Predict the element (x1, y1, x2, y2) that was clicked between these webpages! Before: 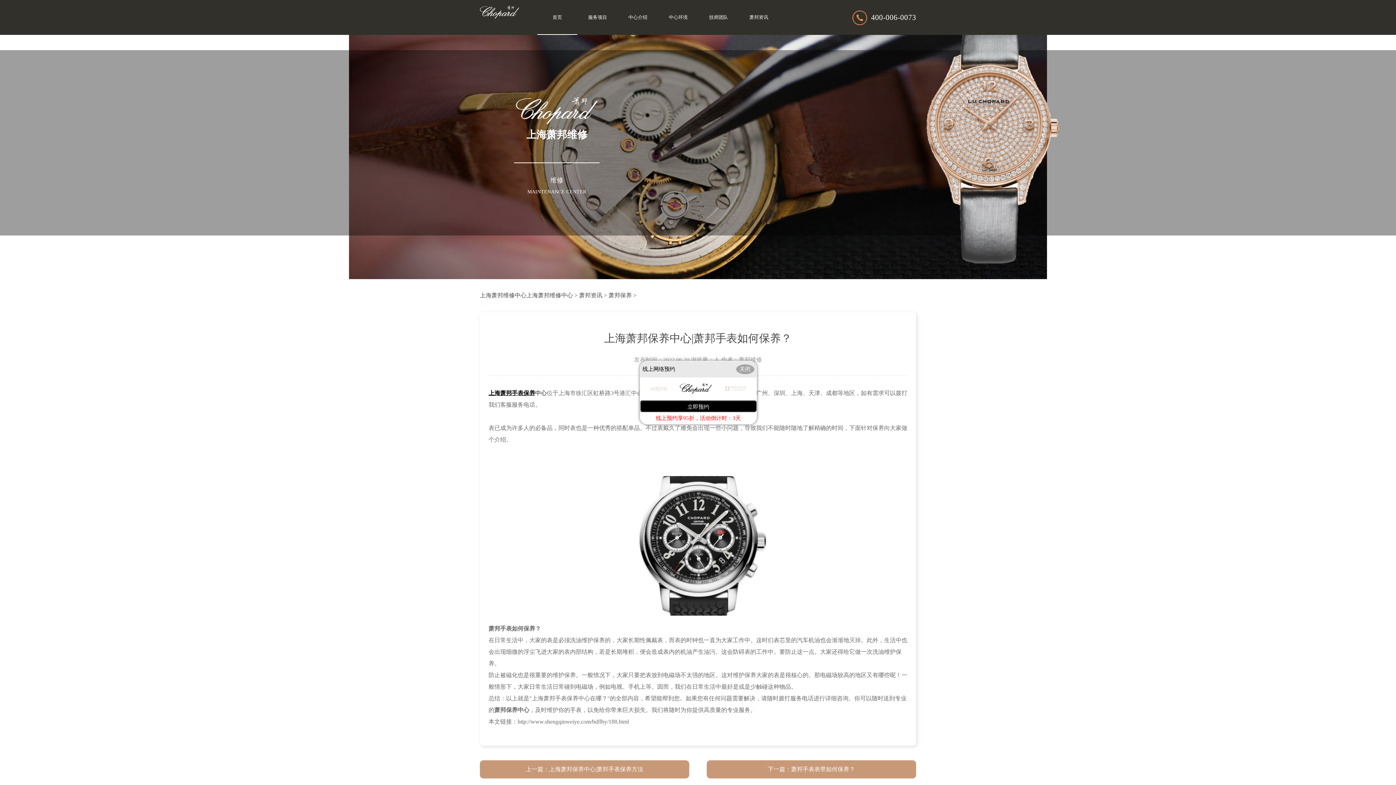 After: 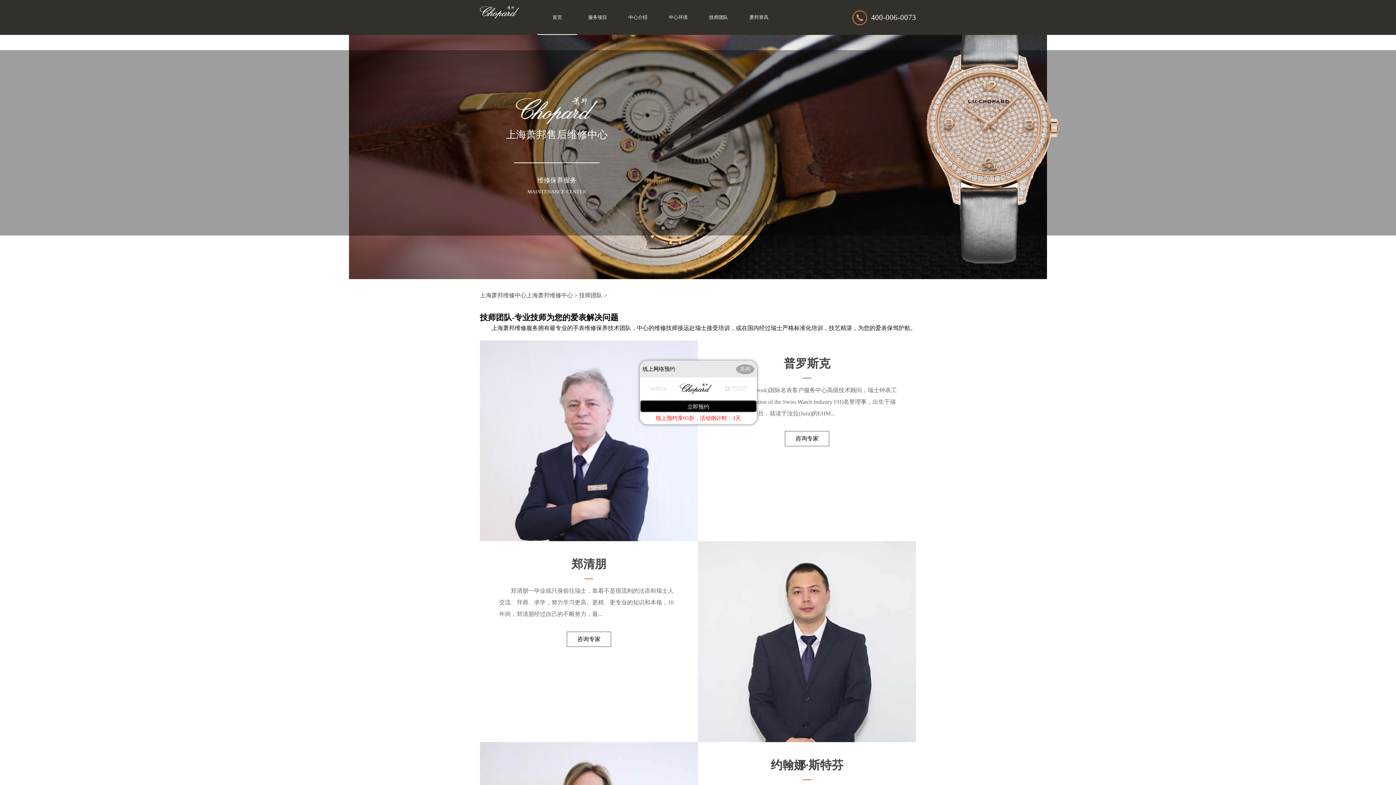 Action: label: 技师团队 bbox: (698, 0, 738, 34)